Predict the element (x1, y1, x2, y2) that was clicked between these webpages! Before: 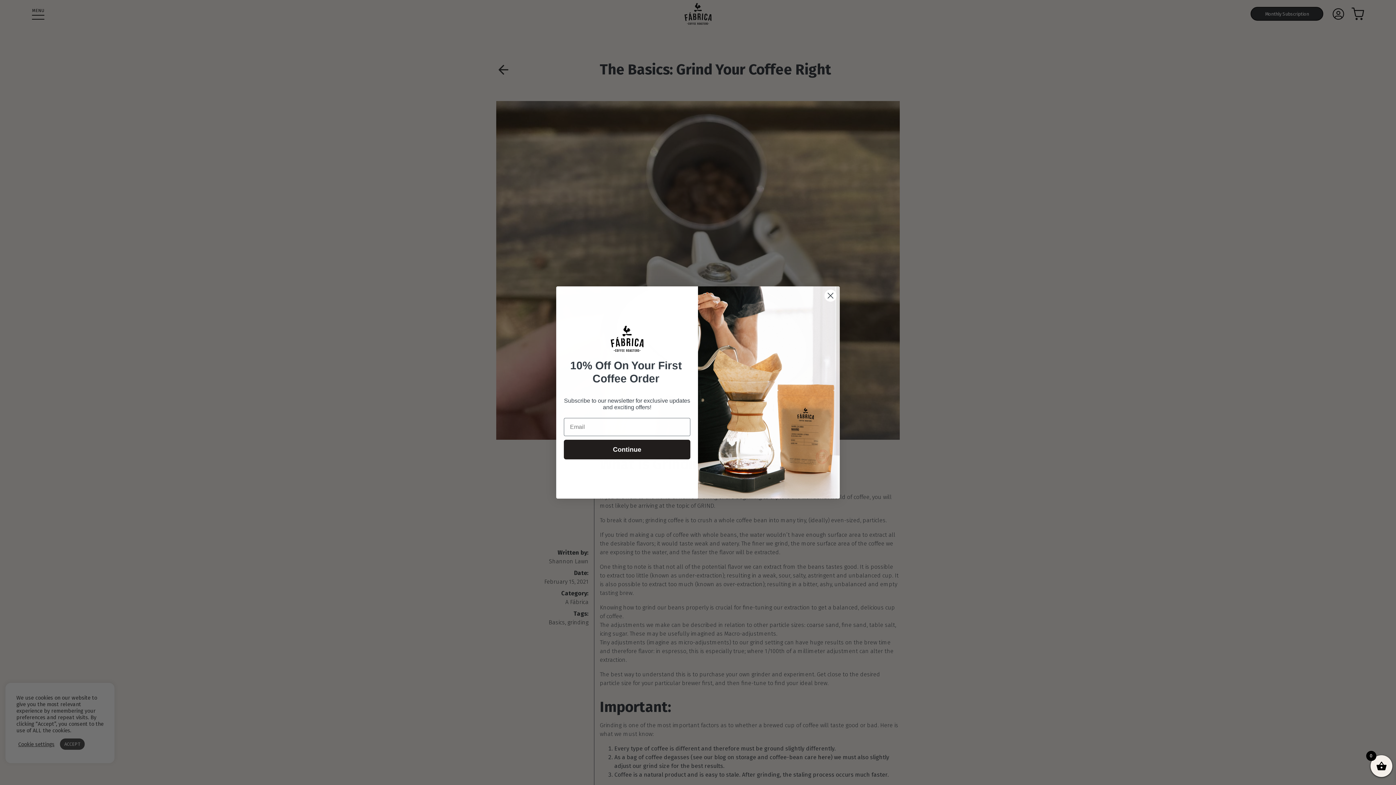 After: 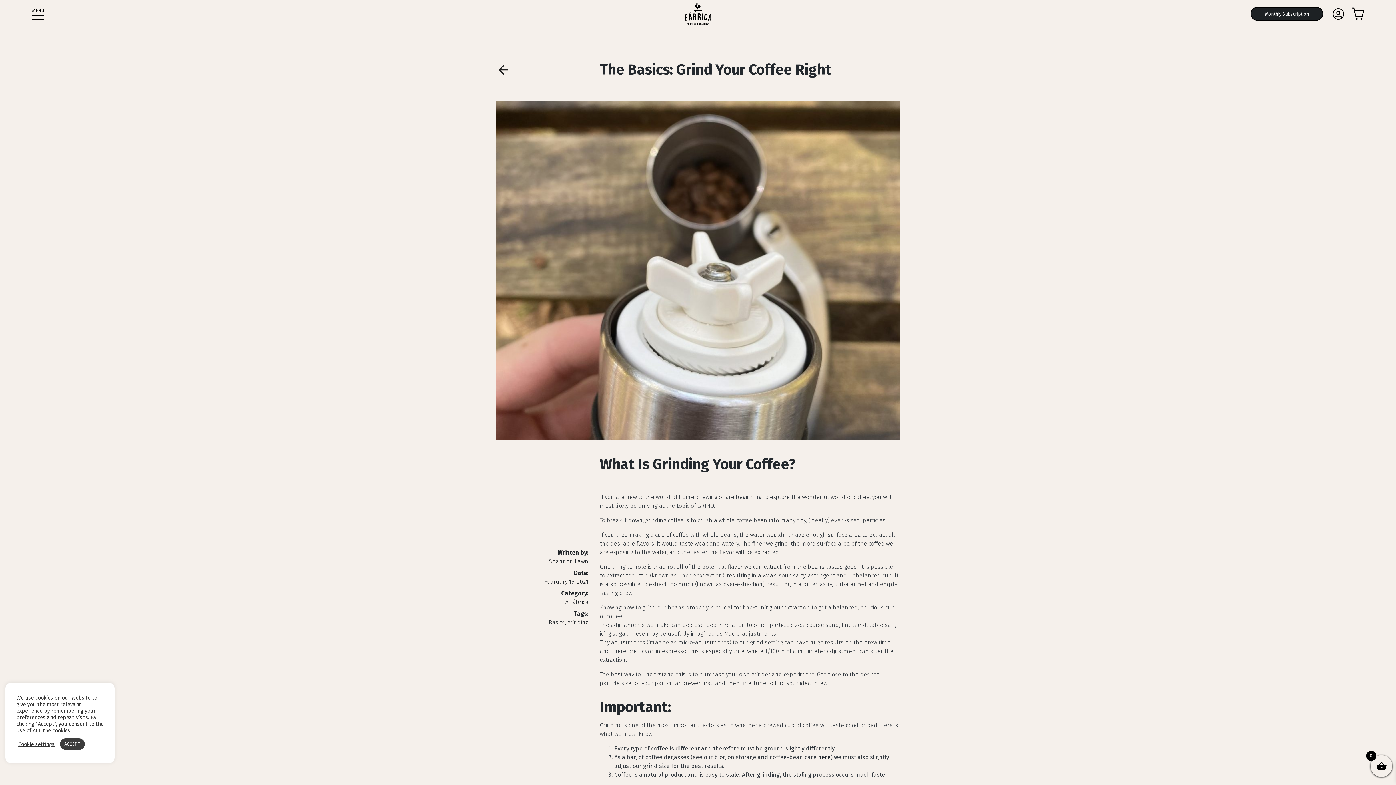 Action: bbox: (824, 289, 837, 302) label: Close dialog